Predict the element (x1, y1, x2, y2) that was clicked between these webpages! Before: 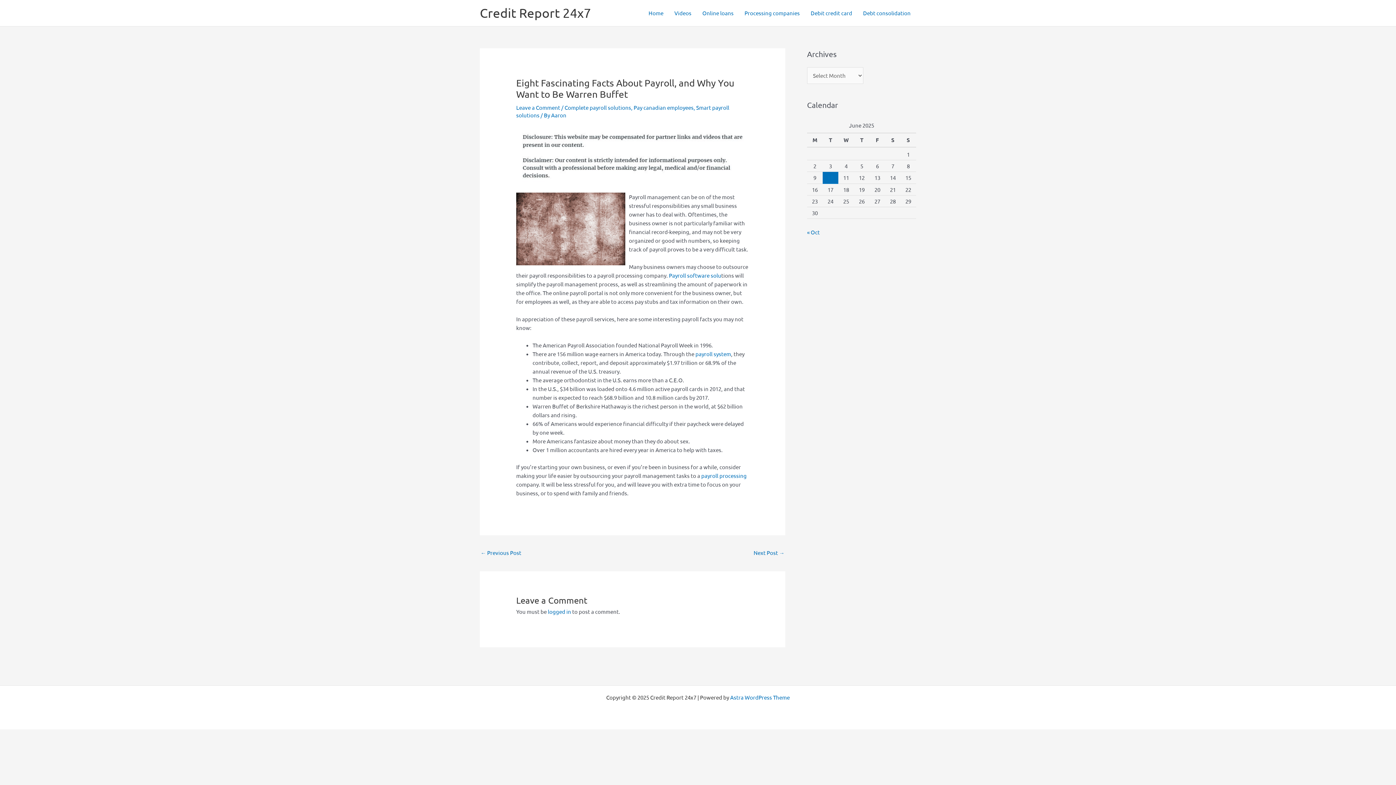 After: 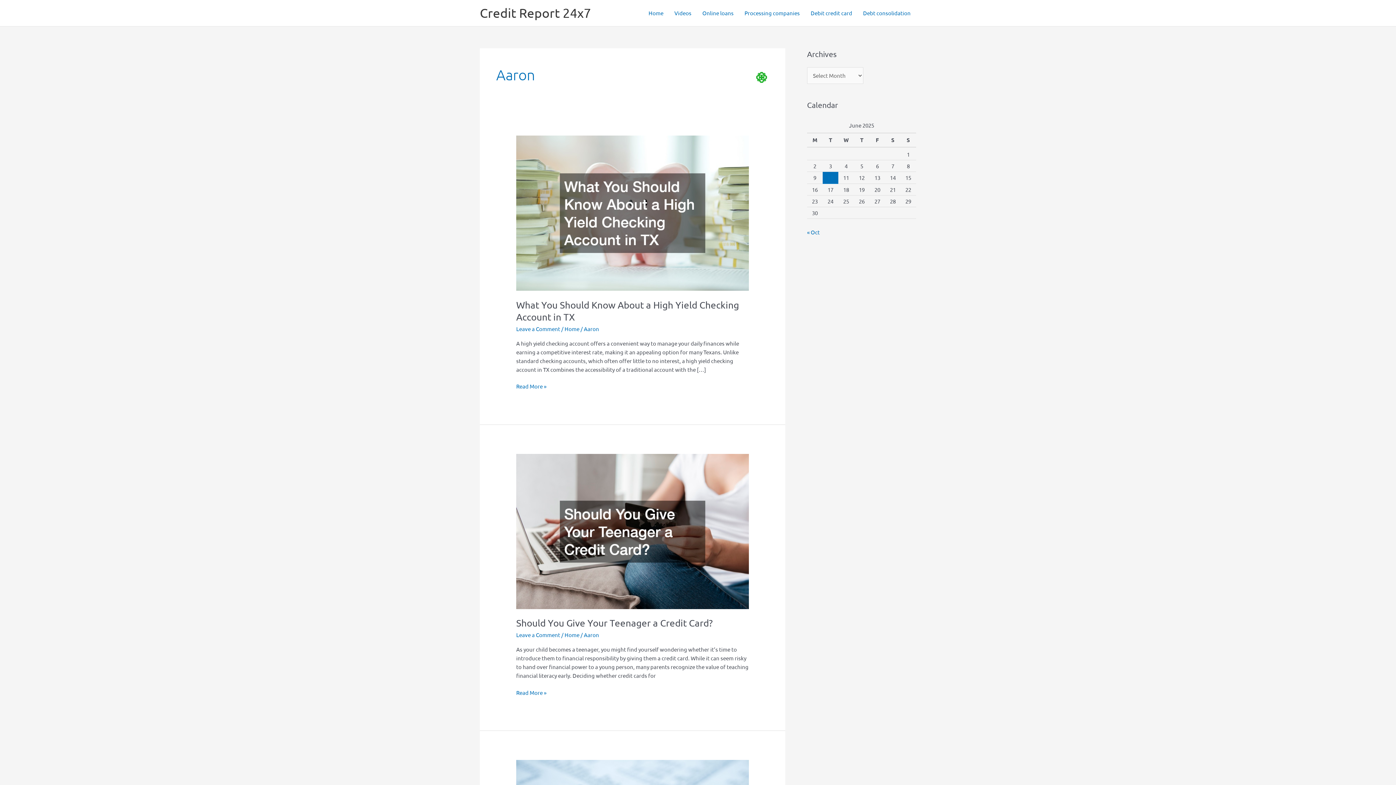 Action: bbox: (551, 111, 566, 118) label: Aaron